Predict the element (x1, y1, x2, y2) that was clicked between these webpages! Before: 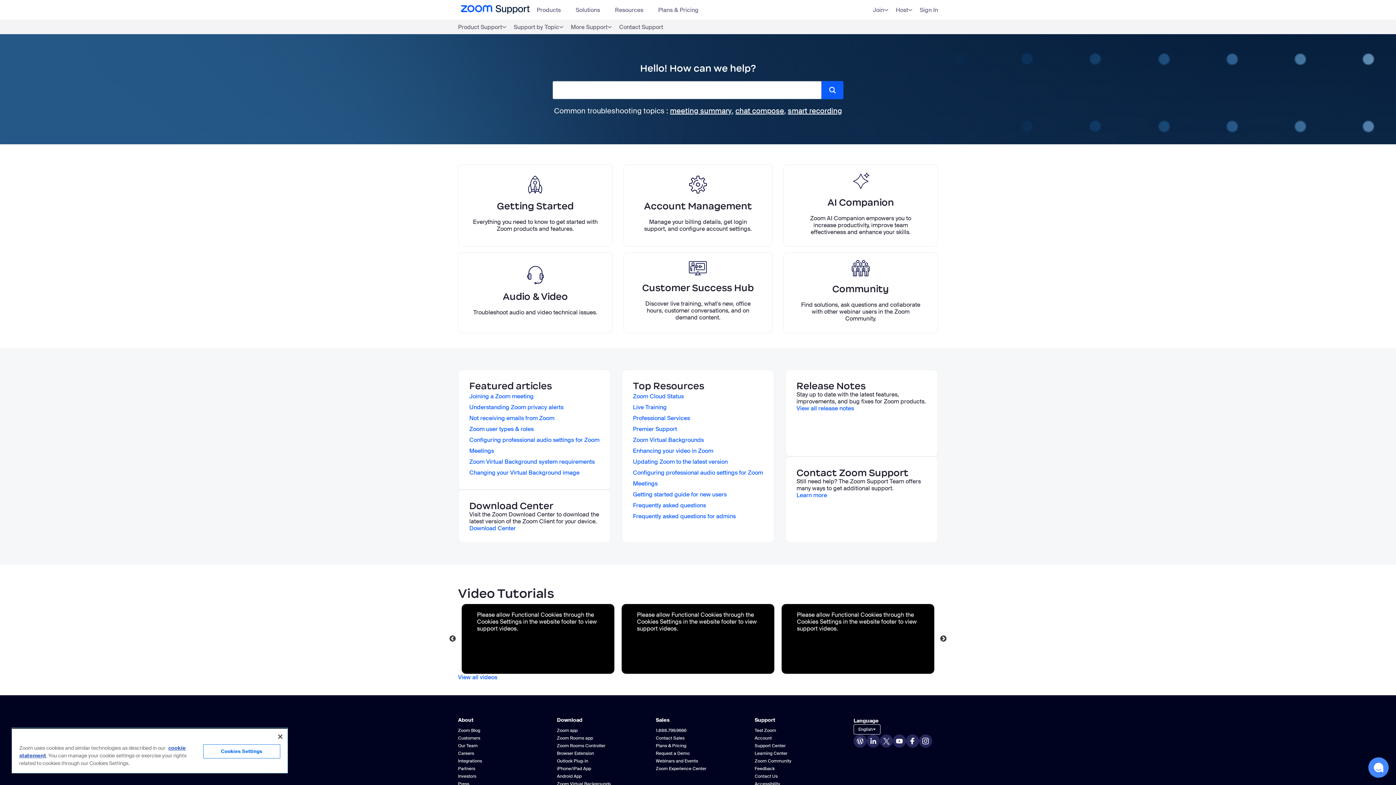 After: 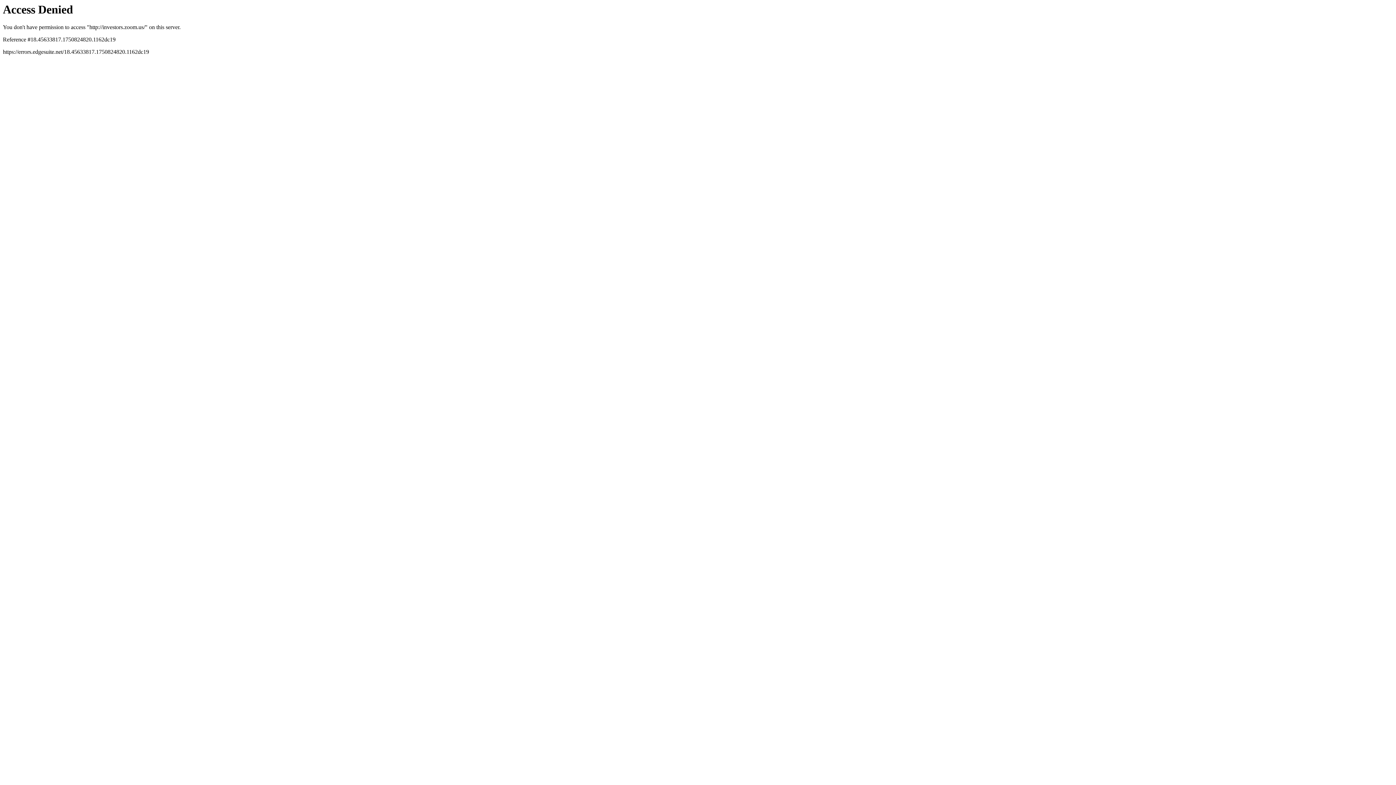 Action: label: Investors bbox: (458, 773, 476, 779)